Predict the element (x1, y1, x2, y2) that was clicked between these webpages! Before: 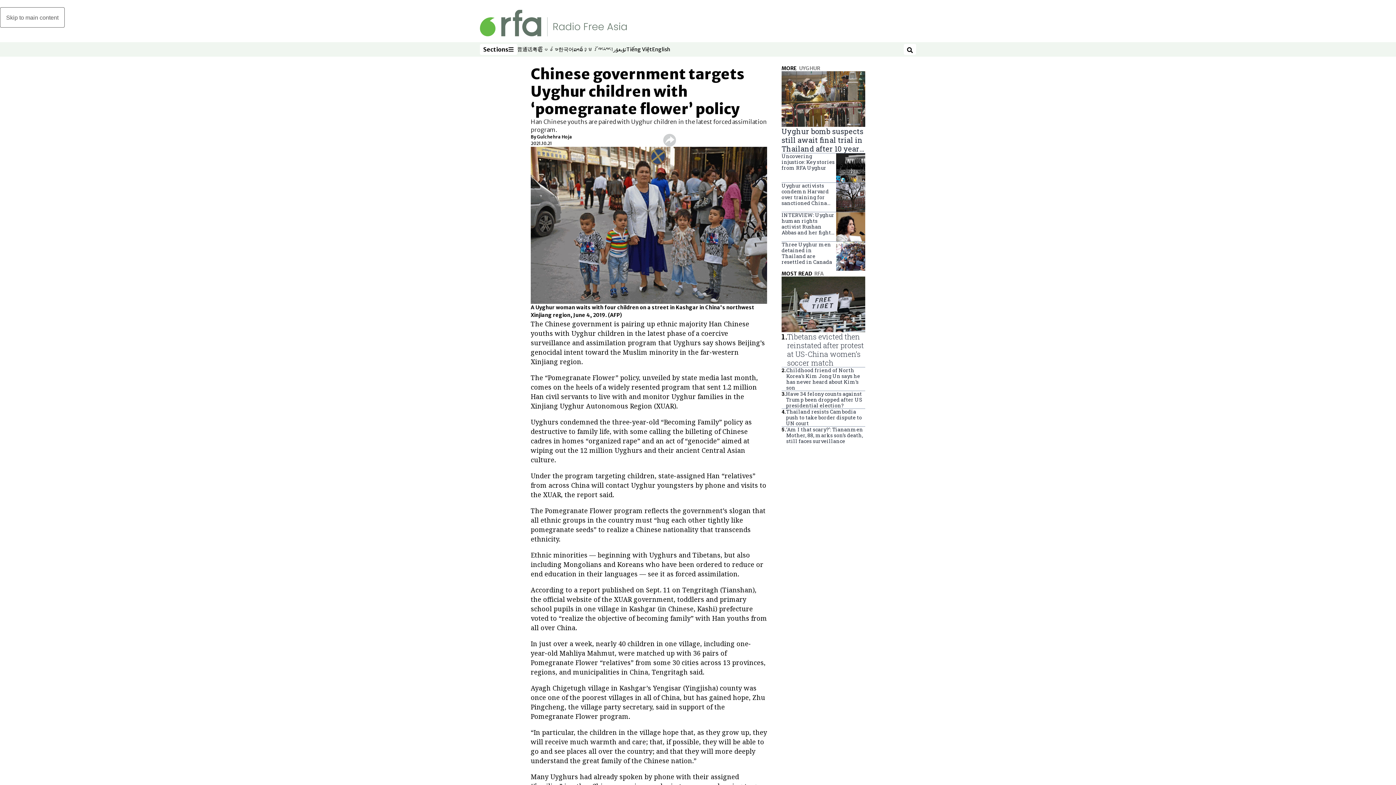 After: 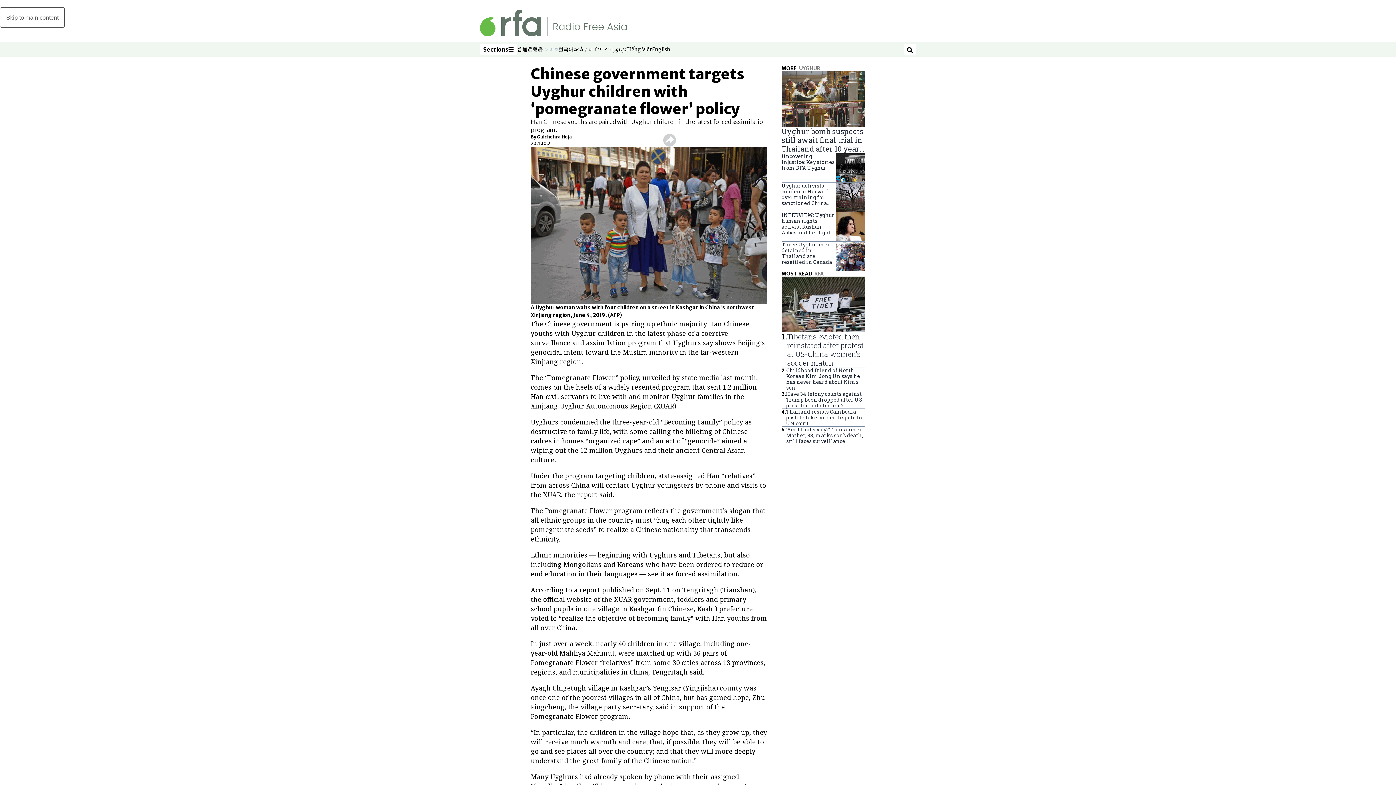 Action: bbox: (542, 45, 558, 53) label: မြန်မာ
Opens in new window